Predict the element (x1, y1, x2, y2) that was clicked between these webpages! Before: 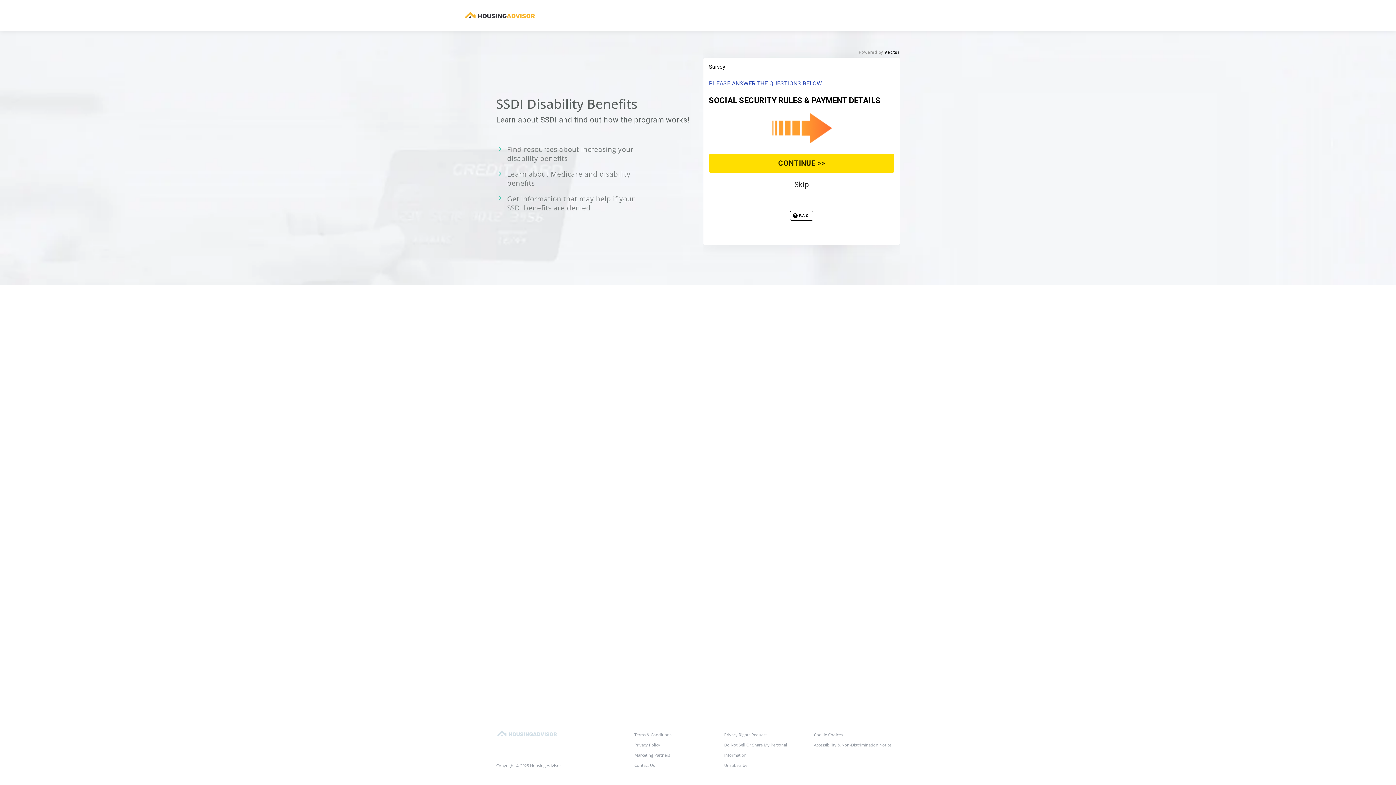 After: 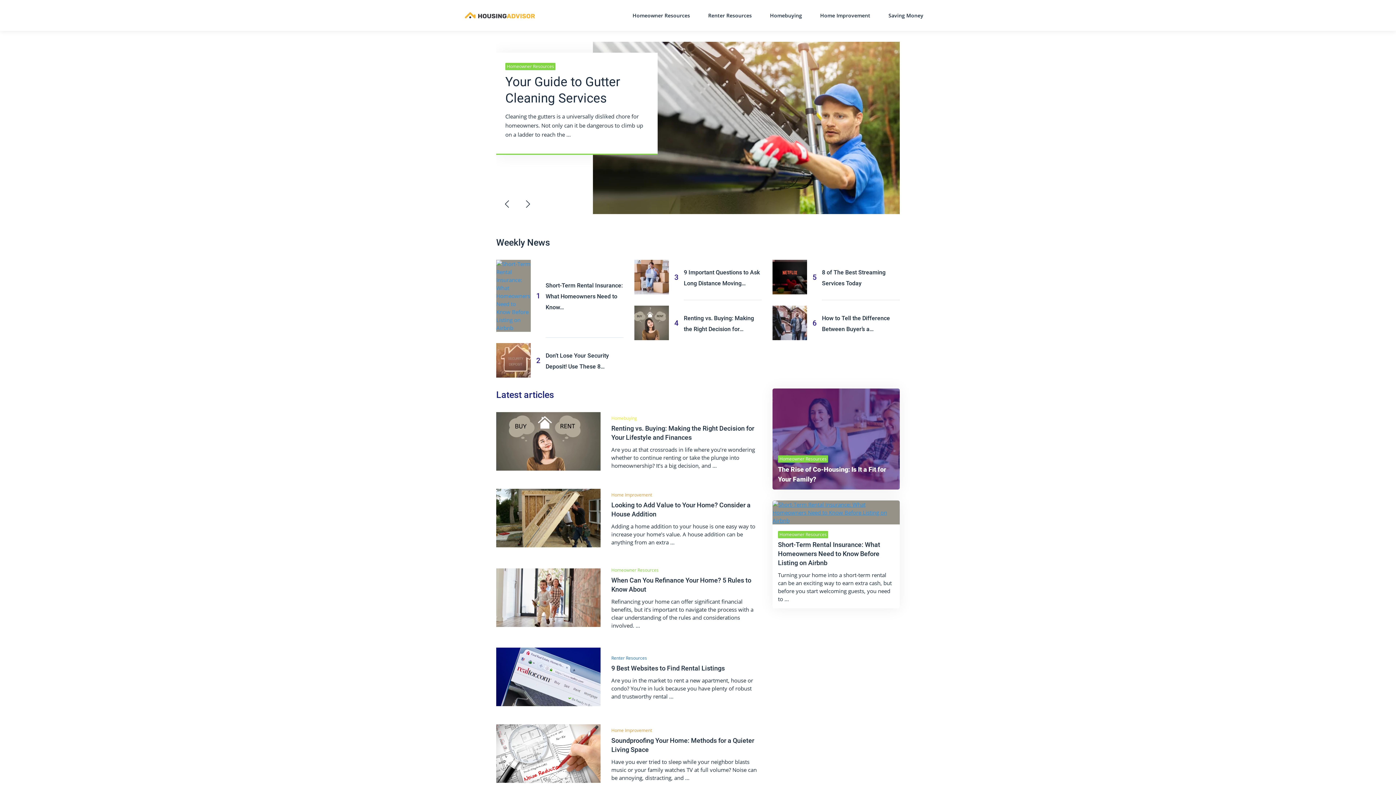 Action: bbox: (463, 10, 536, 20)